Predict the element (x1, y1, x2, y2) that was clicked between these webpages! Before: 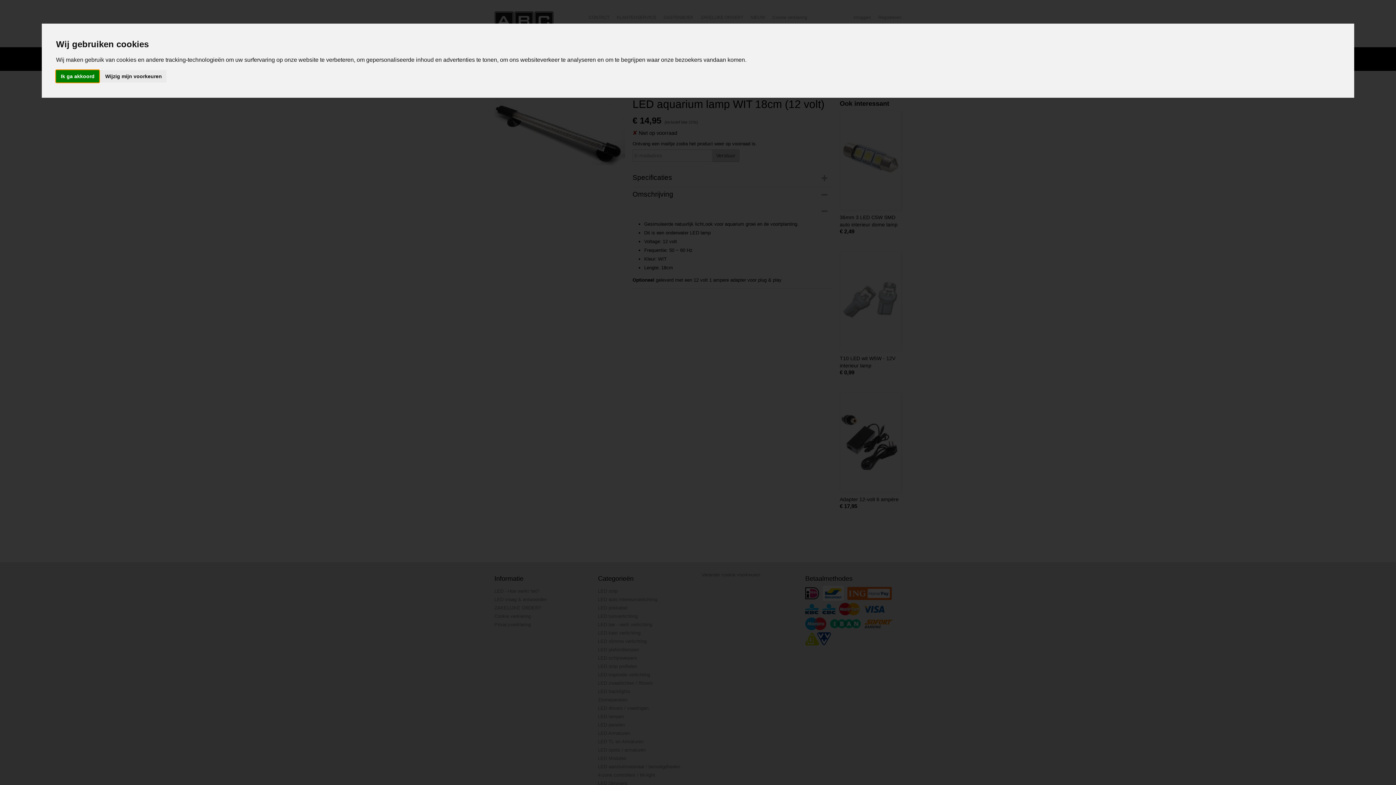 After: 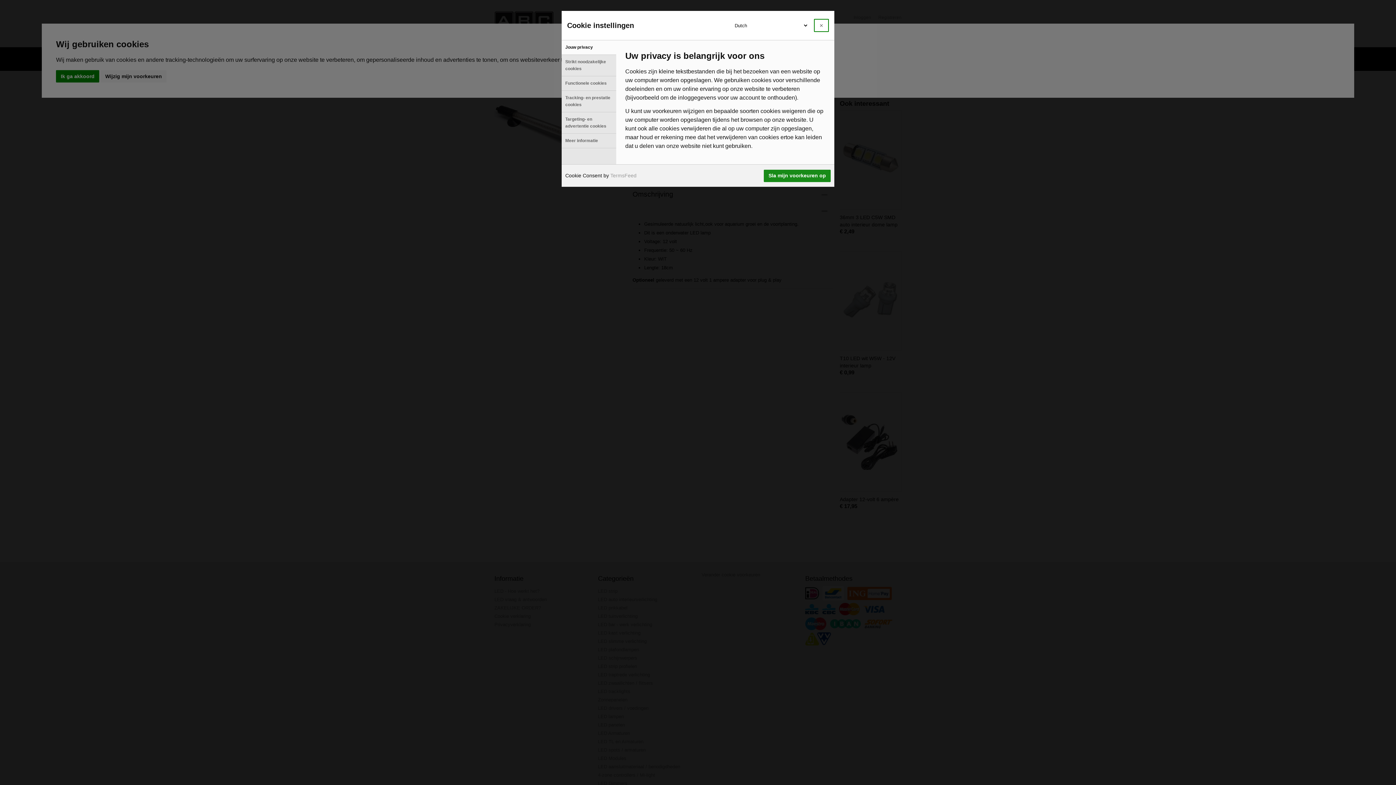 Action: label: Wijzig mijn voorkeuren bbox: (100, 70, 166, 82)